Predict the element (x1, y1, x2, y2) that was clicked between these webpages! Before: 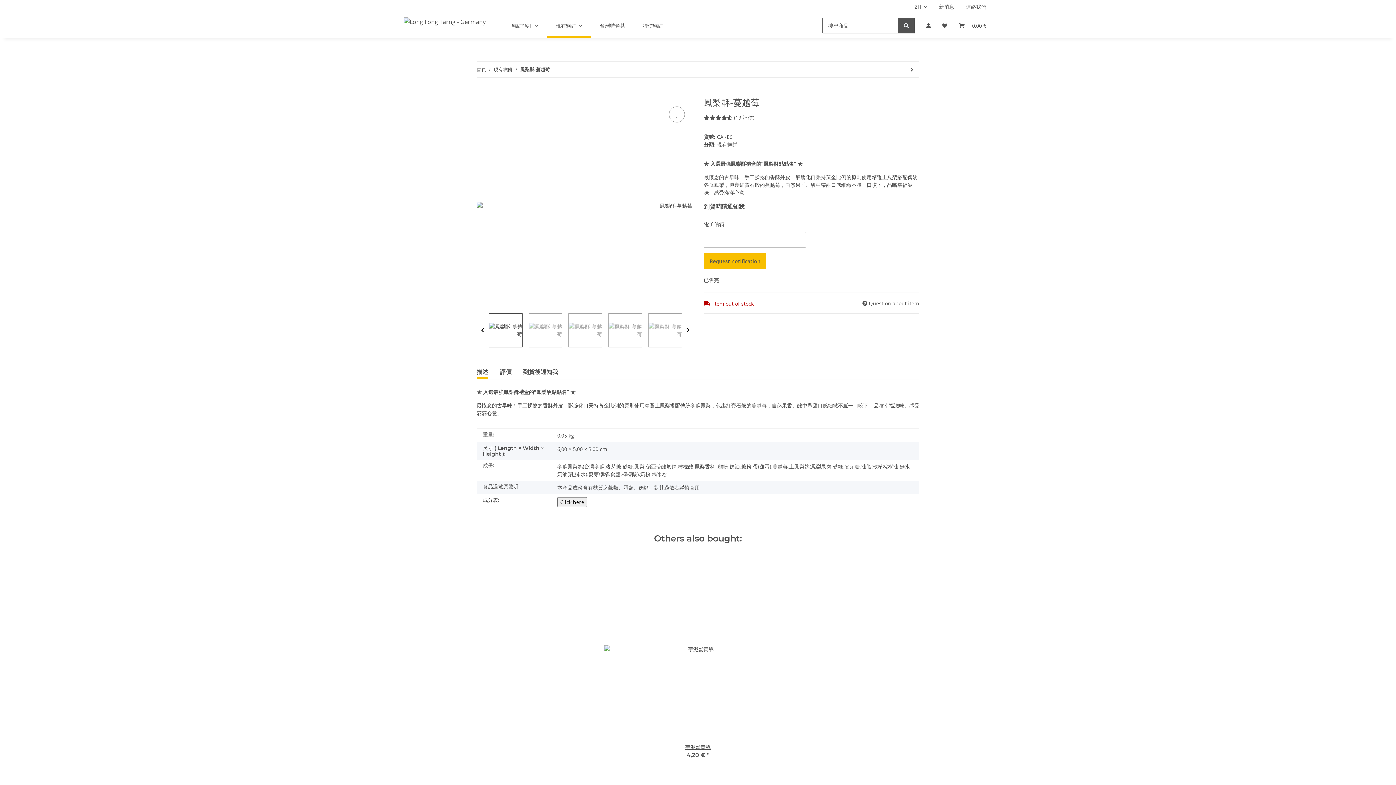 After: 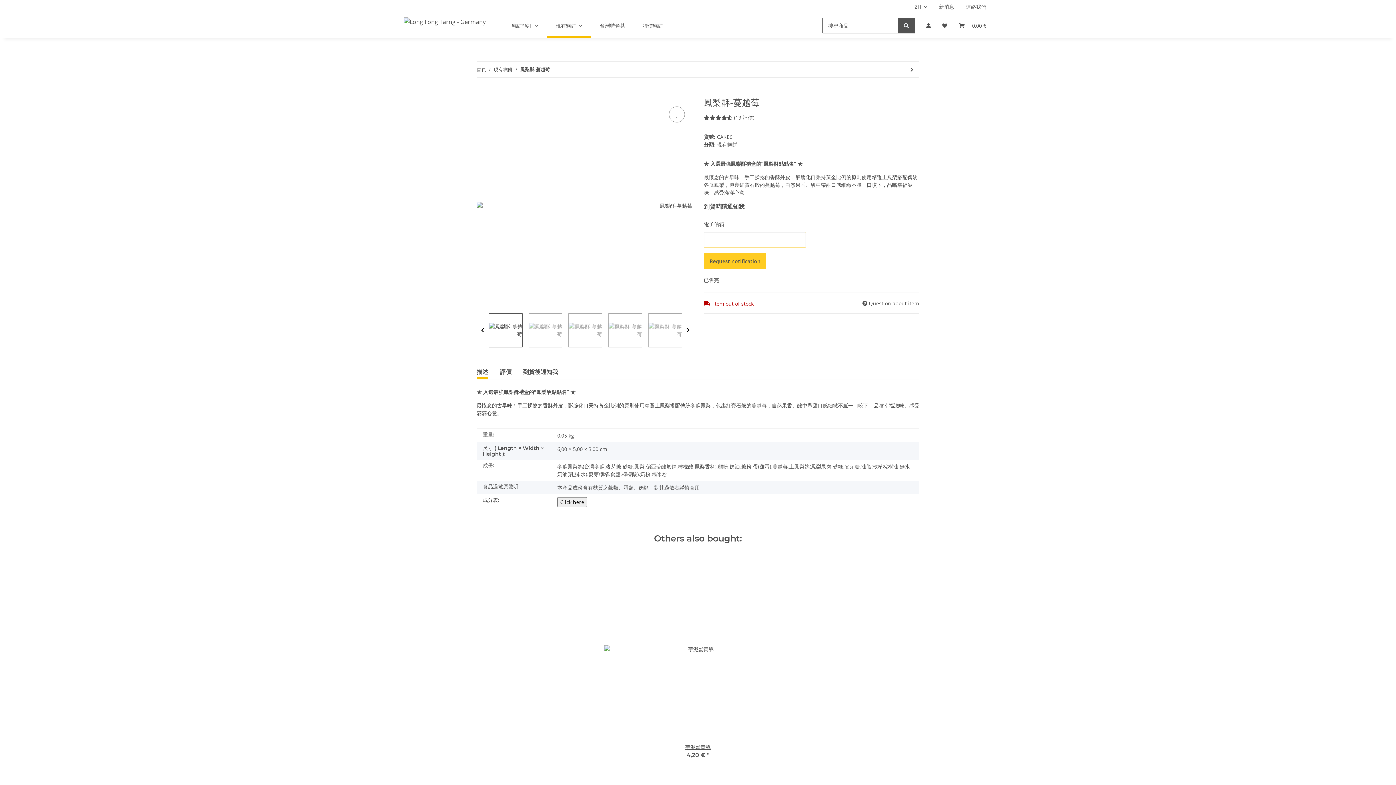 Action: label: Request notification bbox: (704, 253, 766, 269)